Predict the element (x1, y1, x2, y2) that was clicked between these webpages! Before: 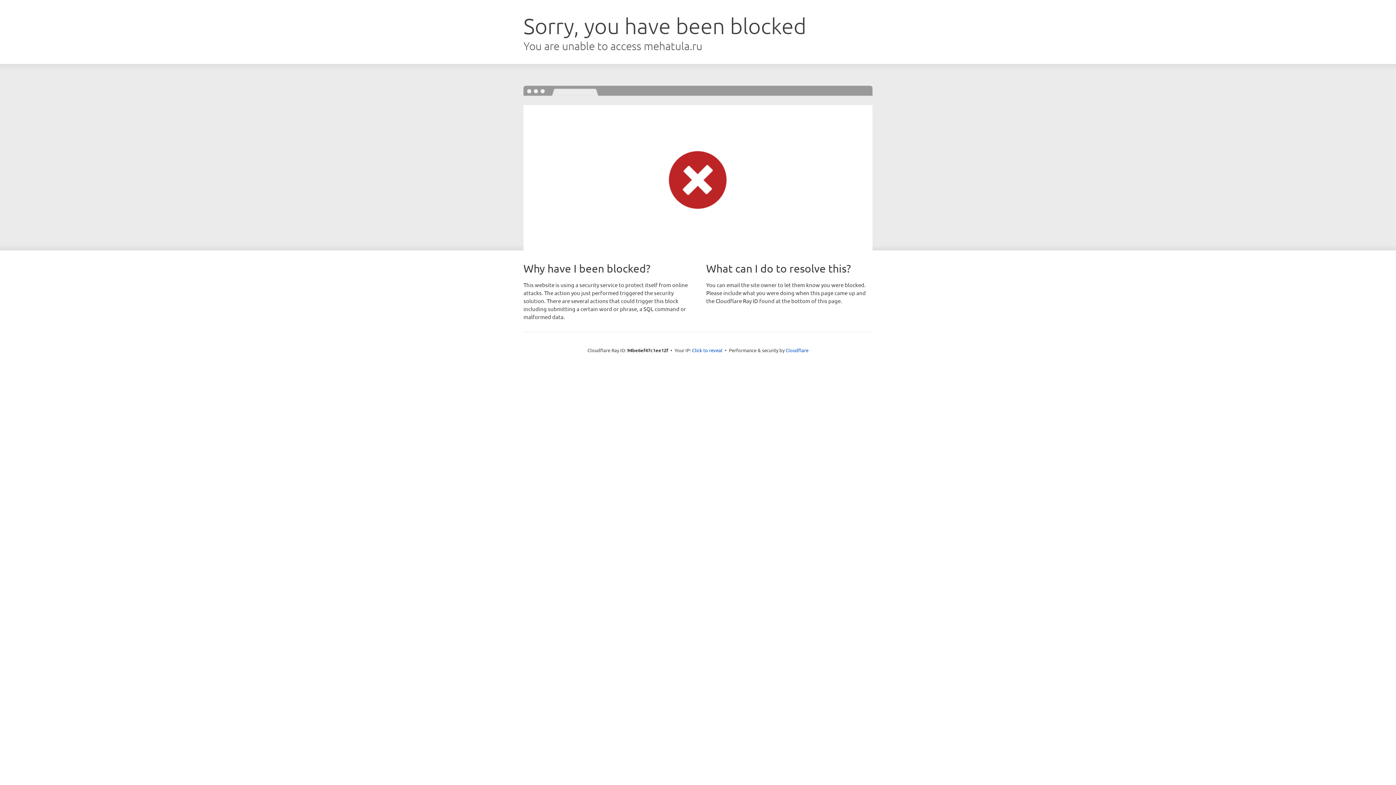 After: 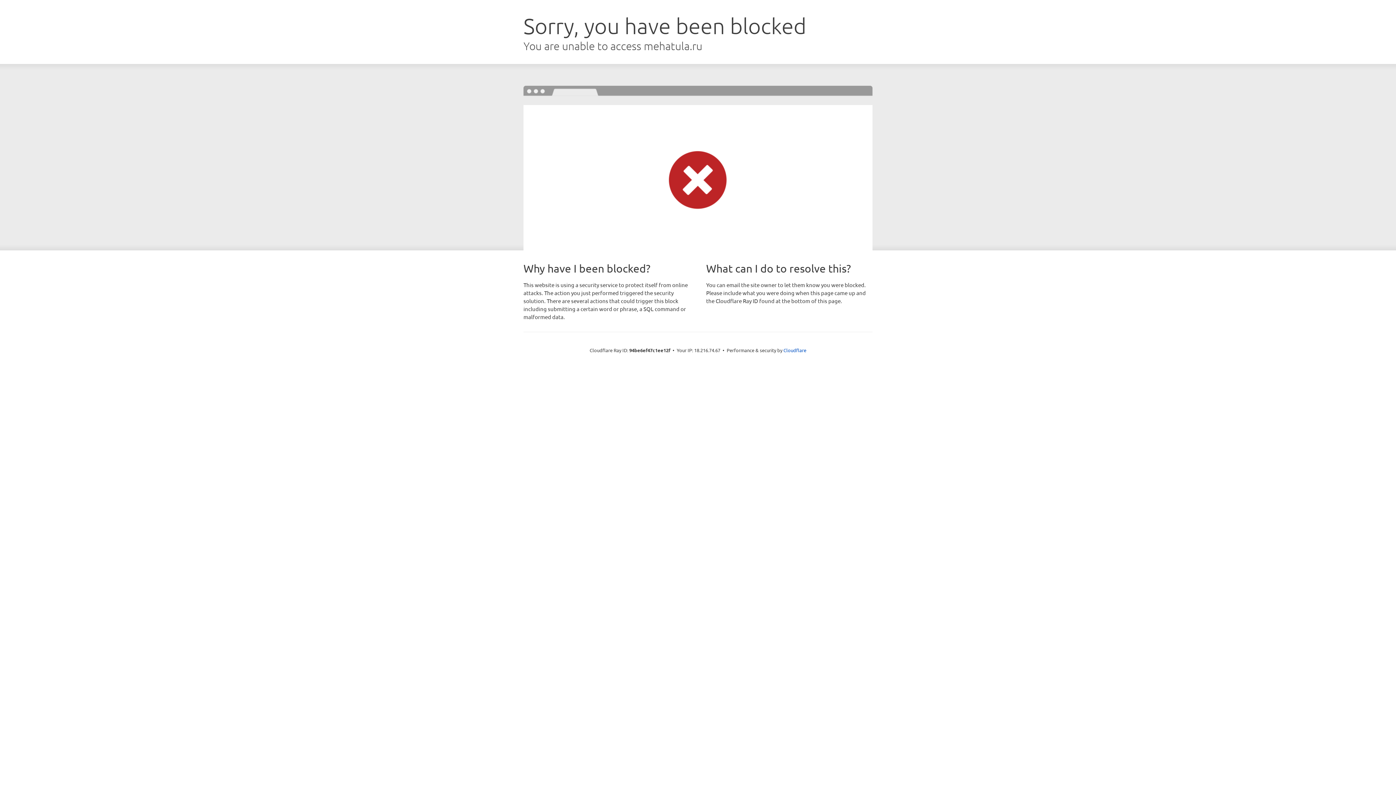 Action: label: Click to reveal bbox: (692, 346, 722, 353)